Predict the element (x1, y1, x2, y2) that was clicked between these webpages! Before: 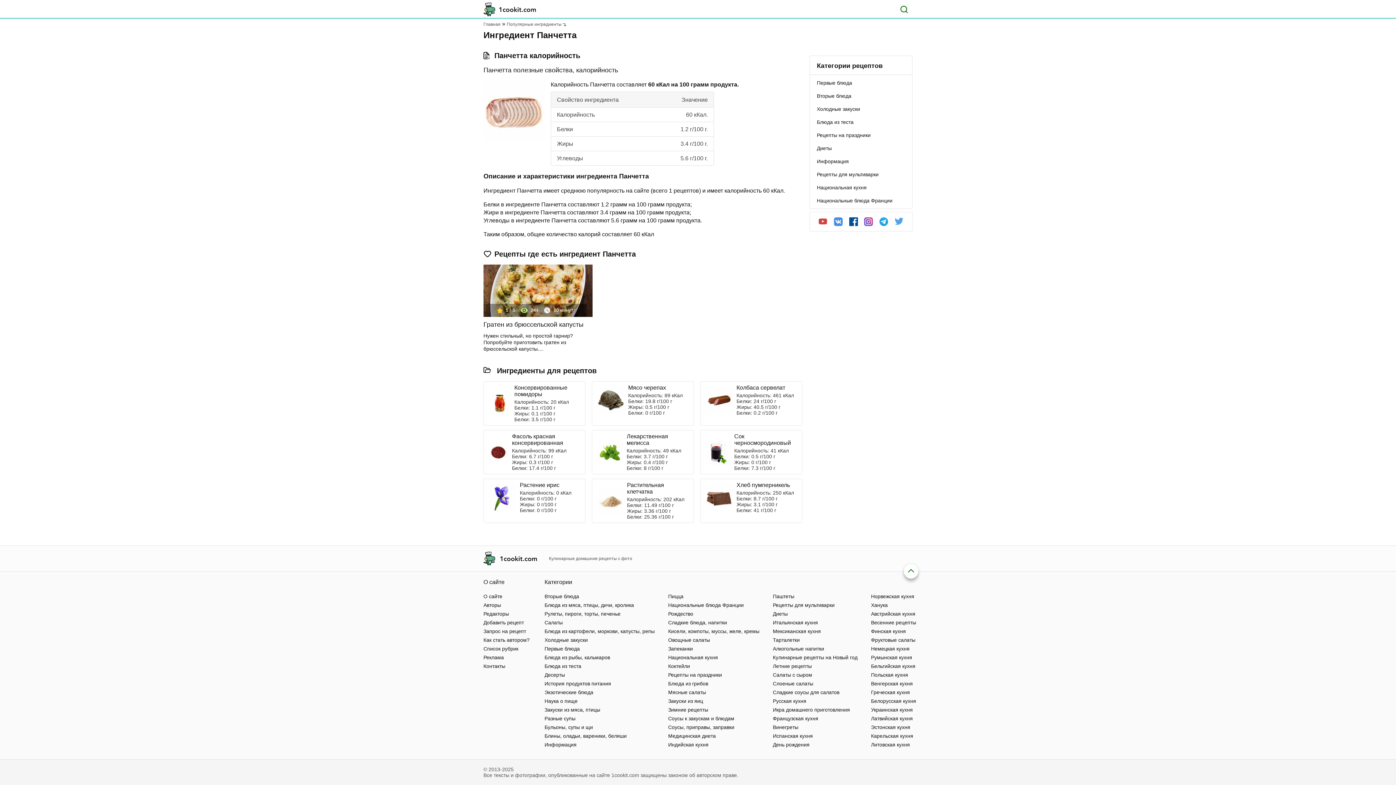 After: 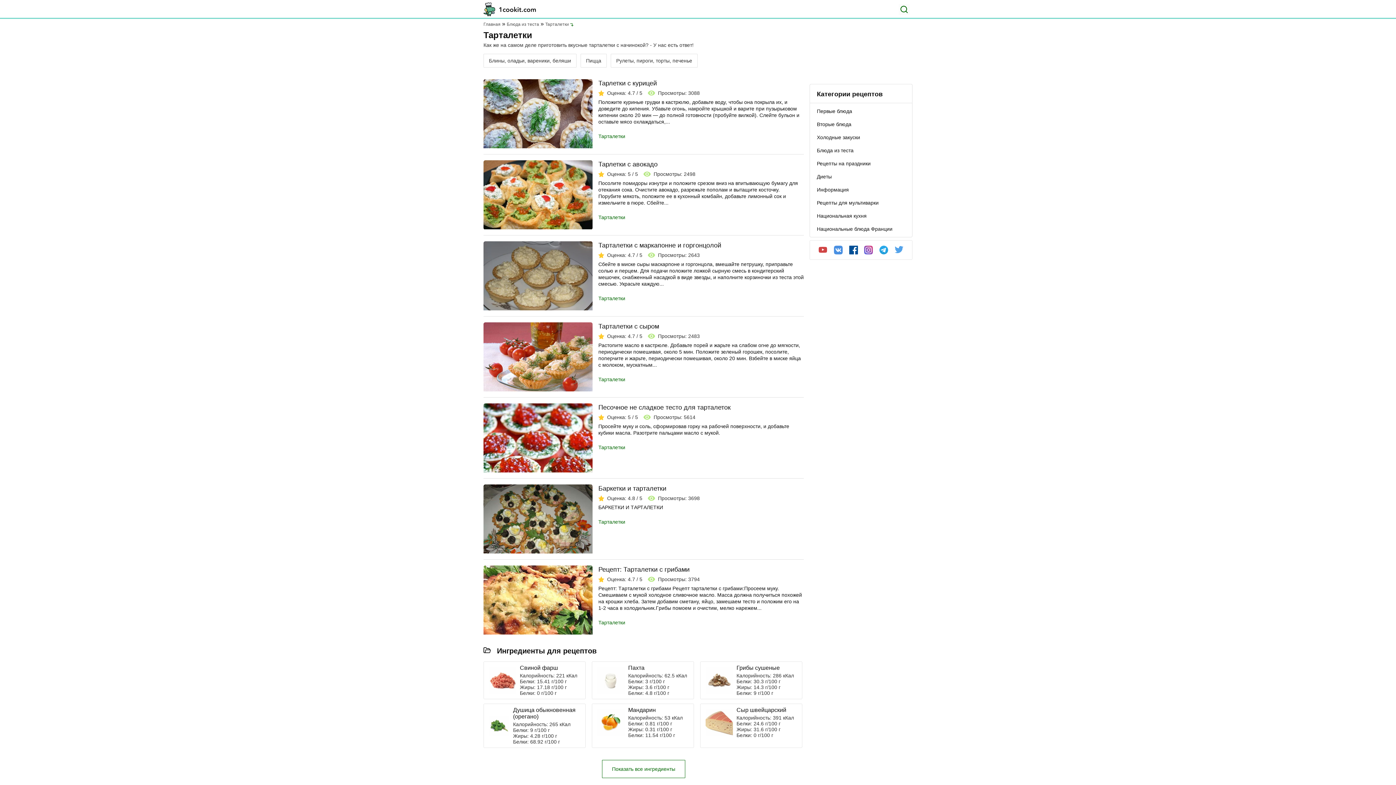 Action: label: Тарталетки bbox: (773, 637, 800, 643)